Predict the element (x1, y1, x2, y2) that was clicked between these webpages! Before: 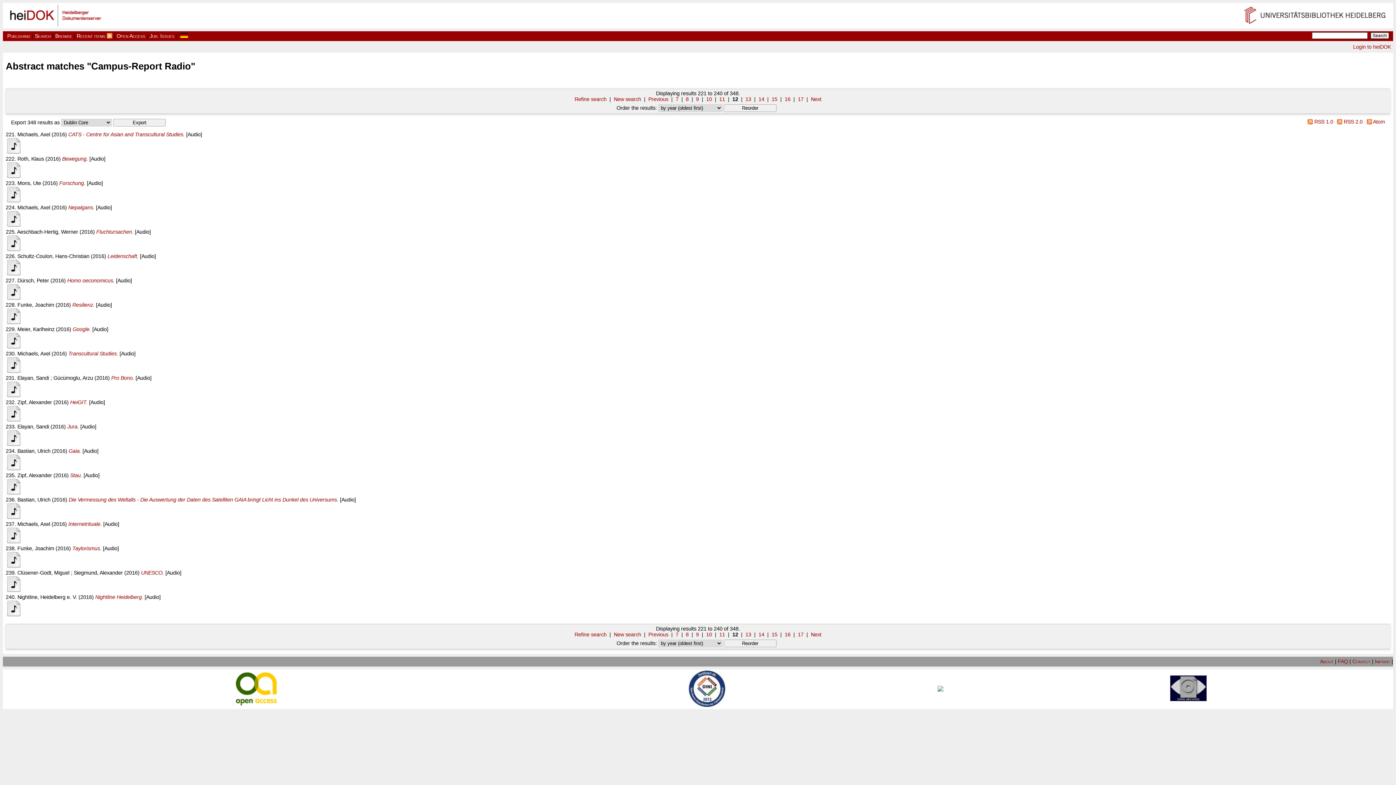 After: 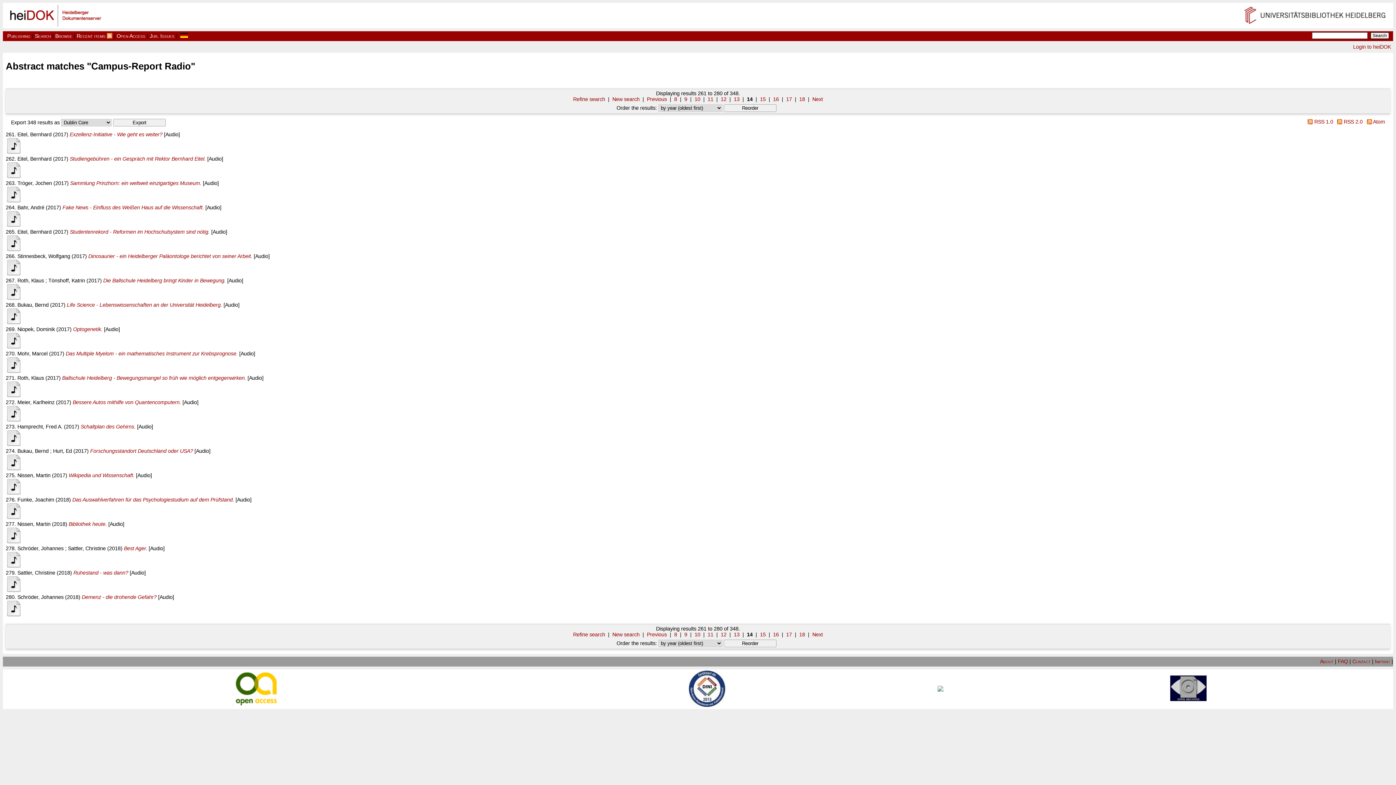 Action: bbox: (758, 631, 764, 637) label: 14